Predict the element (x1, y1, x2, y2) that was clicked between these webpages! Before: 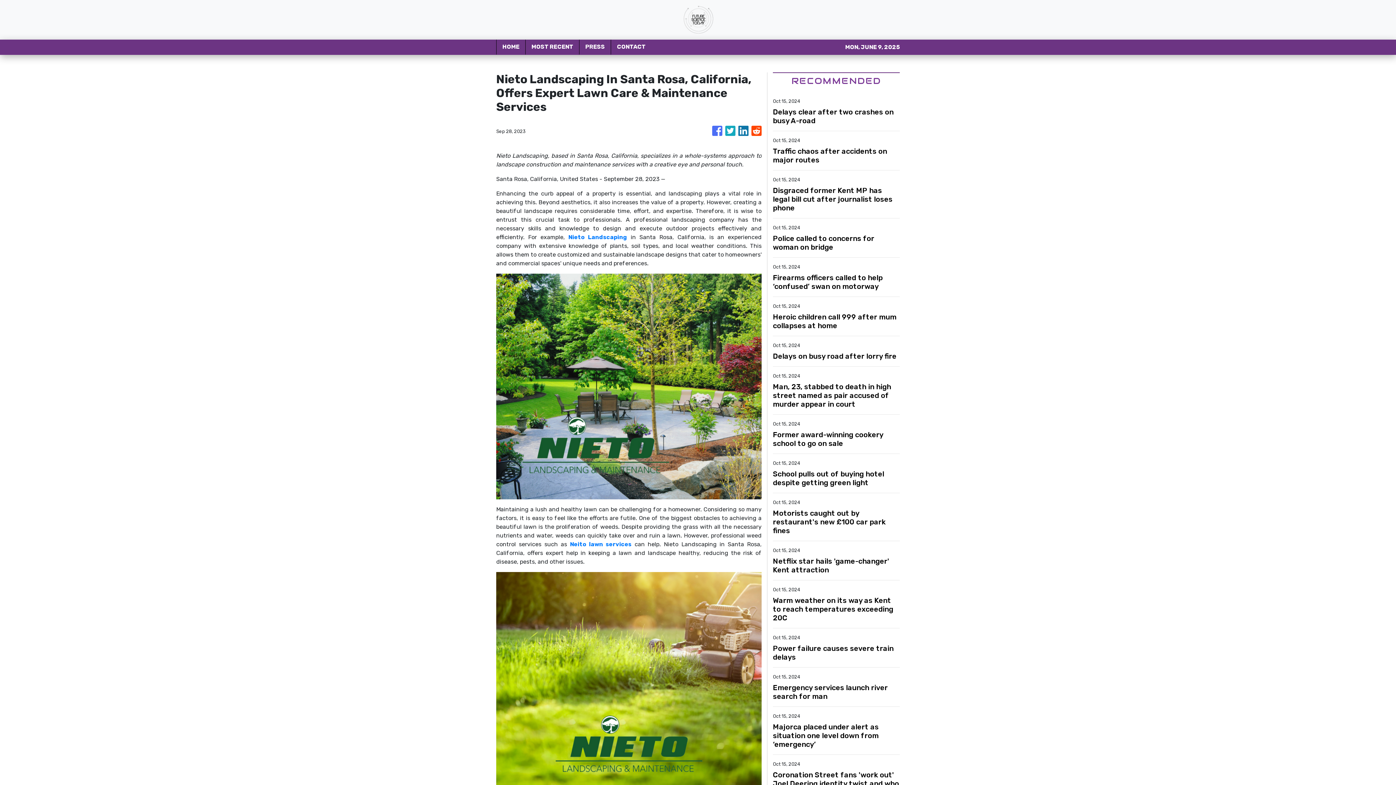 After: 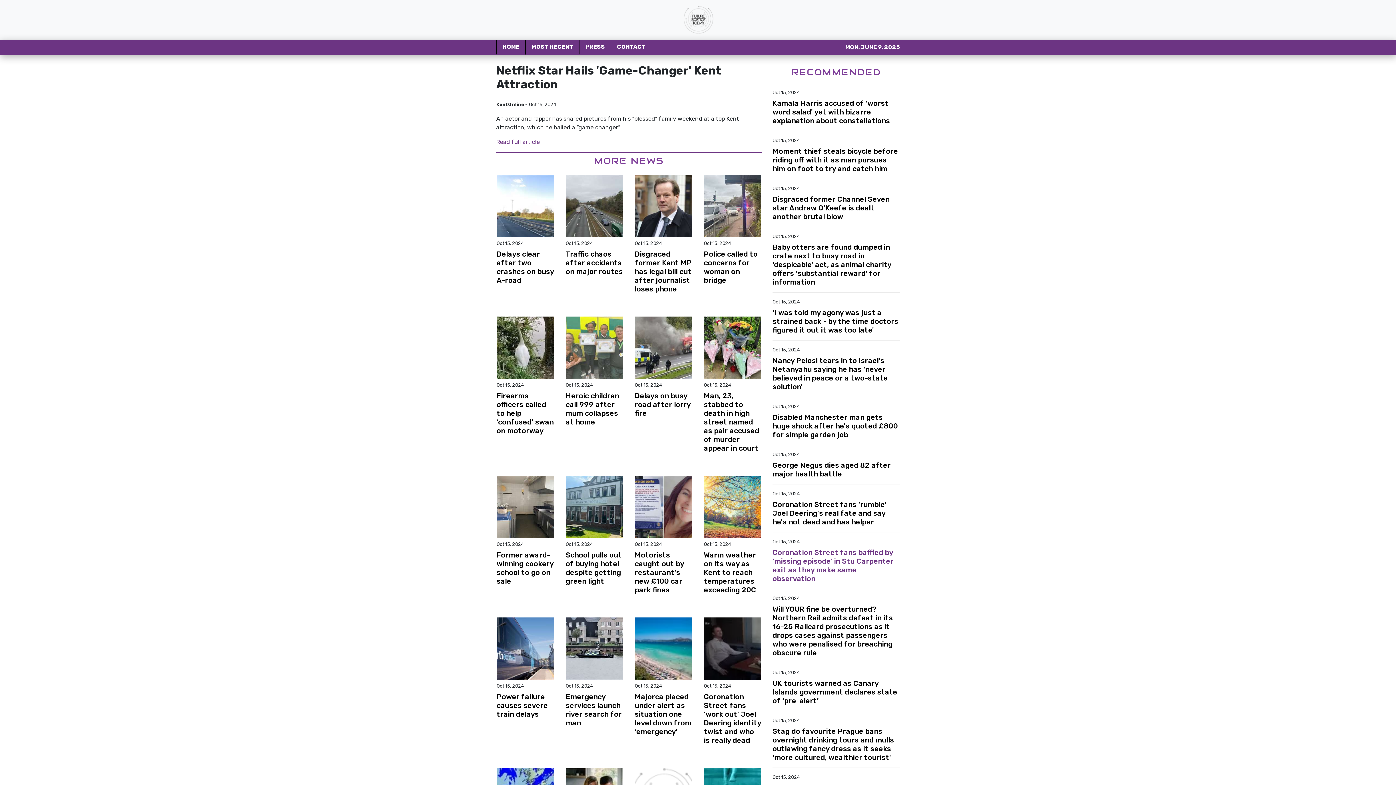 Action: bbox: (773, 557, 900, 574) label: Netflix star hails 'game-changer' Kent attraction